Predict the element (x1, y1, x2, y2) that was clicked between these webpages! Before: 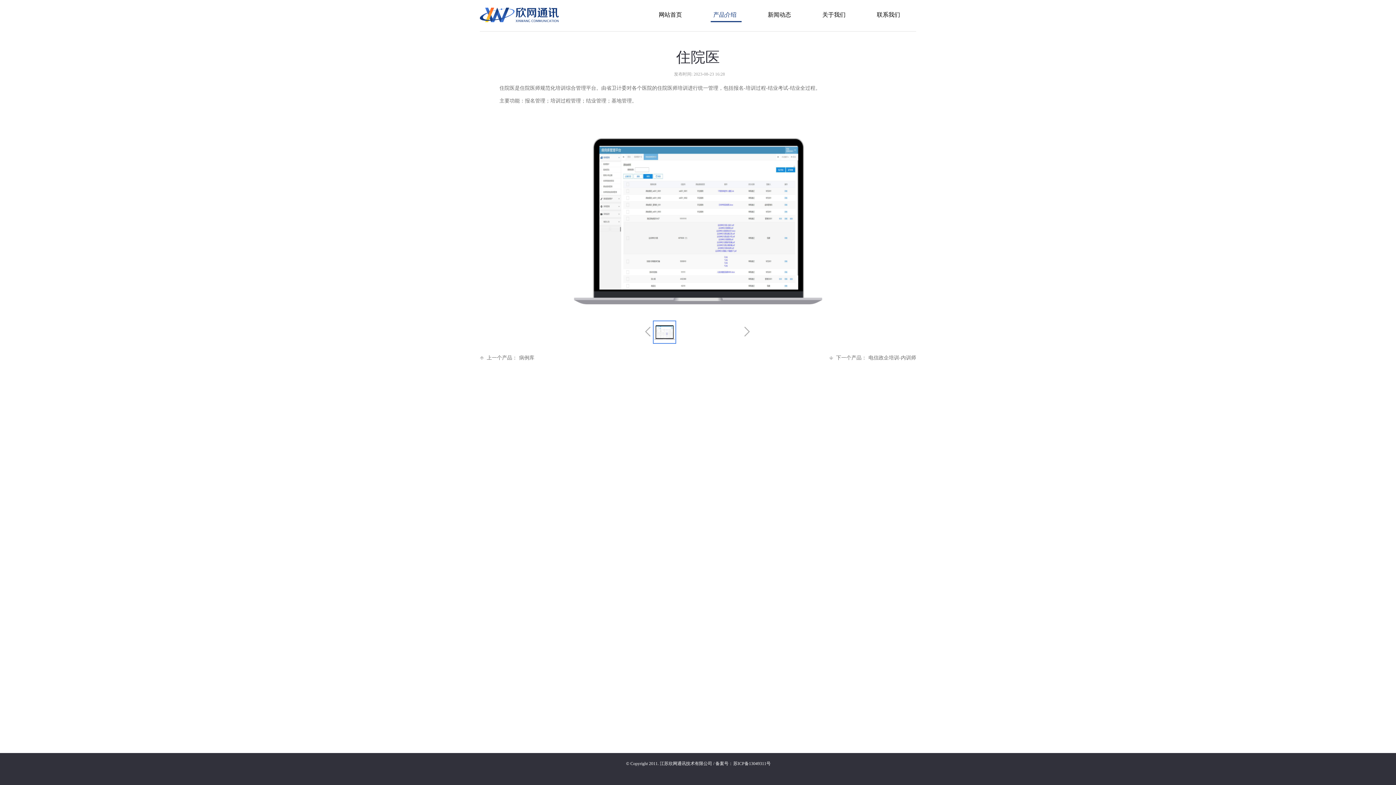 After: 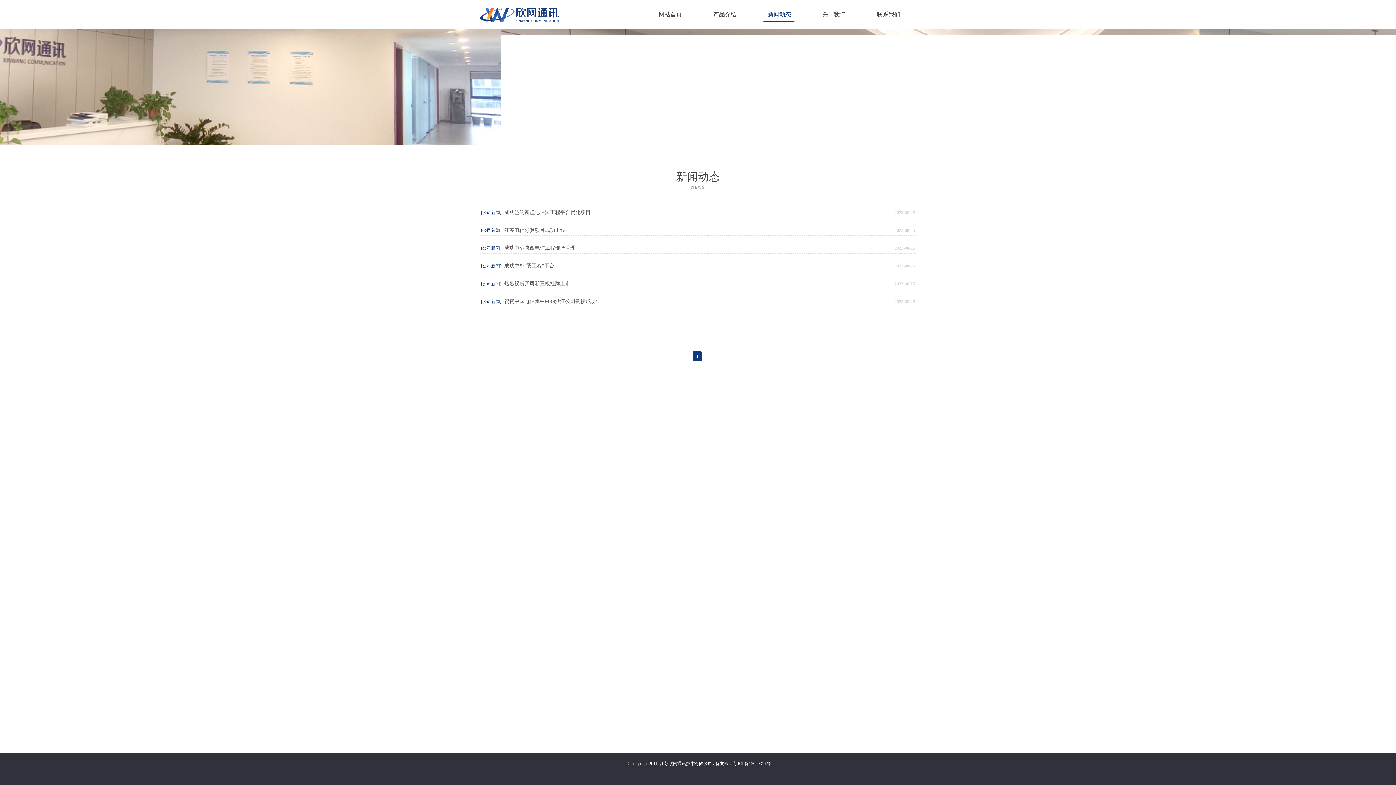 Action: label: 新闻动态 bbox: (754, 7, 805, 22)